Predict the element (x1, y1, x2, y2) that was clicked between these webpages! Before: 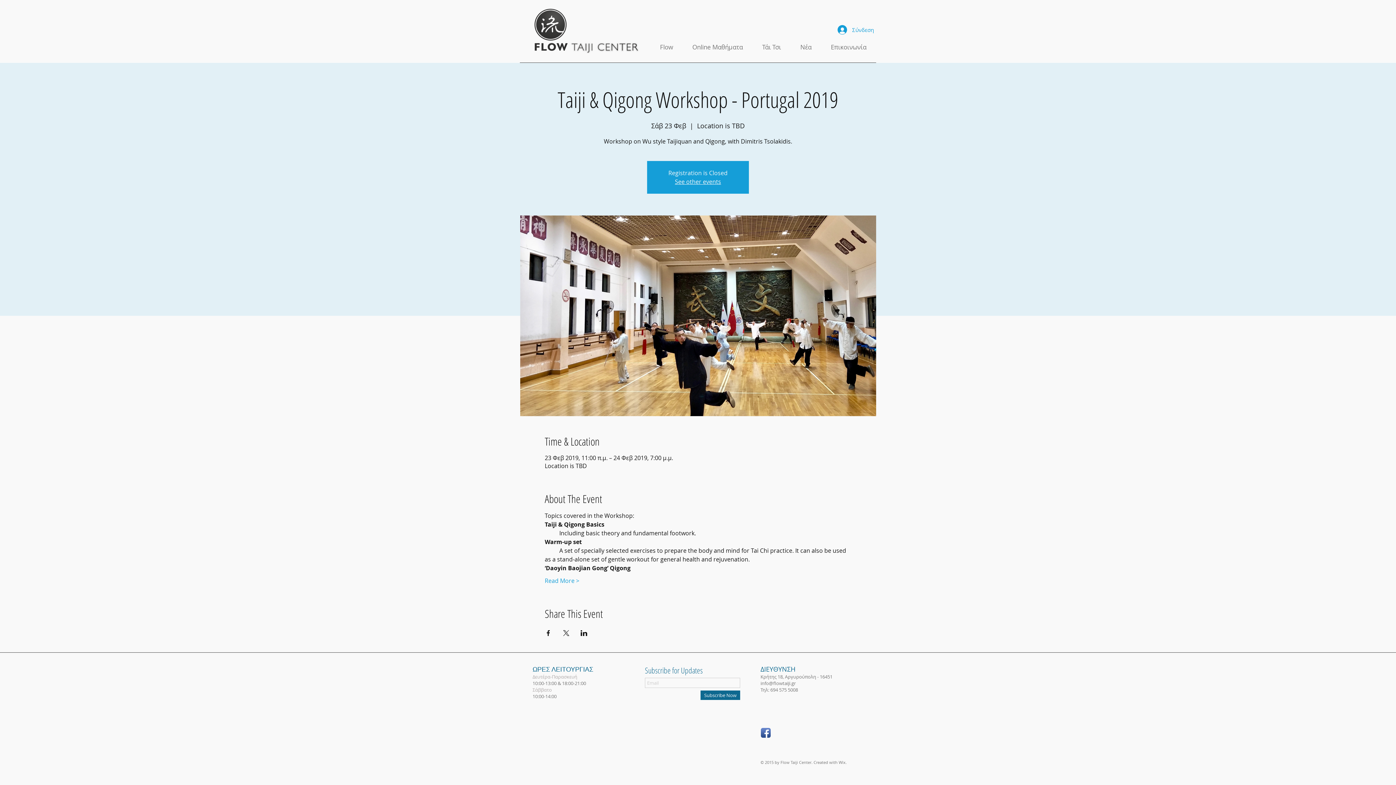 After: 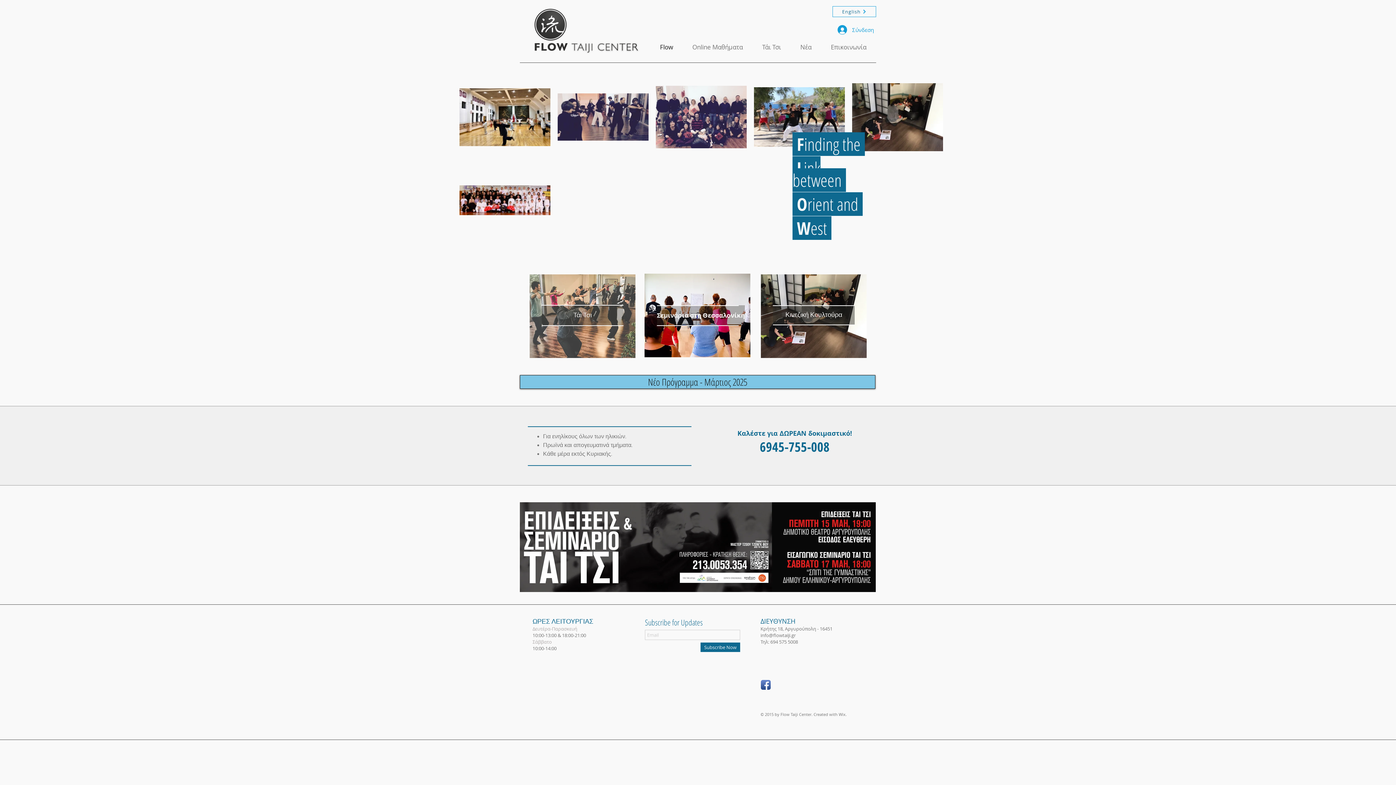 Action: bbox: (525, 4, 577, 55)